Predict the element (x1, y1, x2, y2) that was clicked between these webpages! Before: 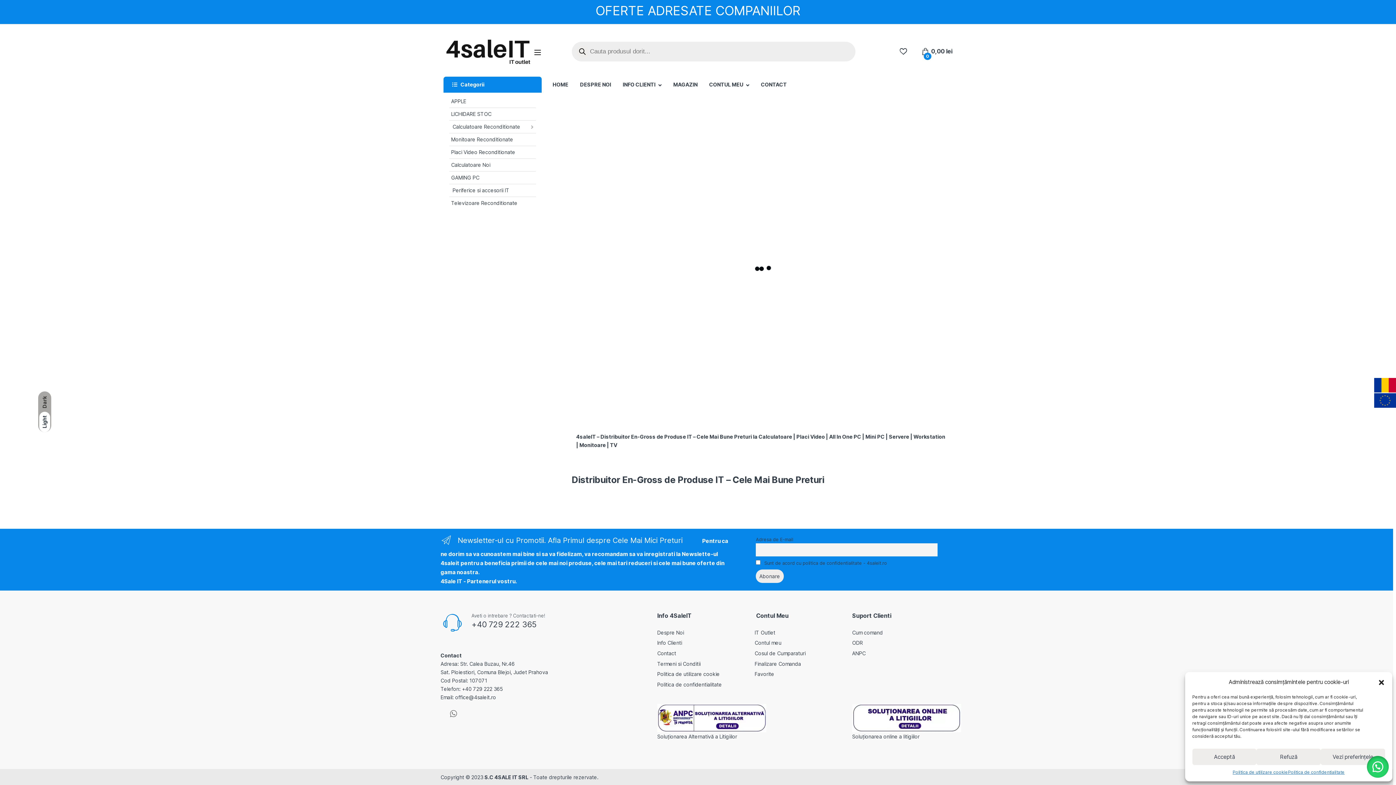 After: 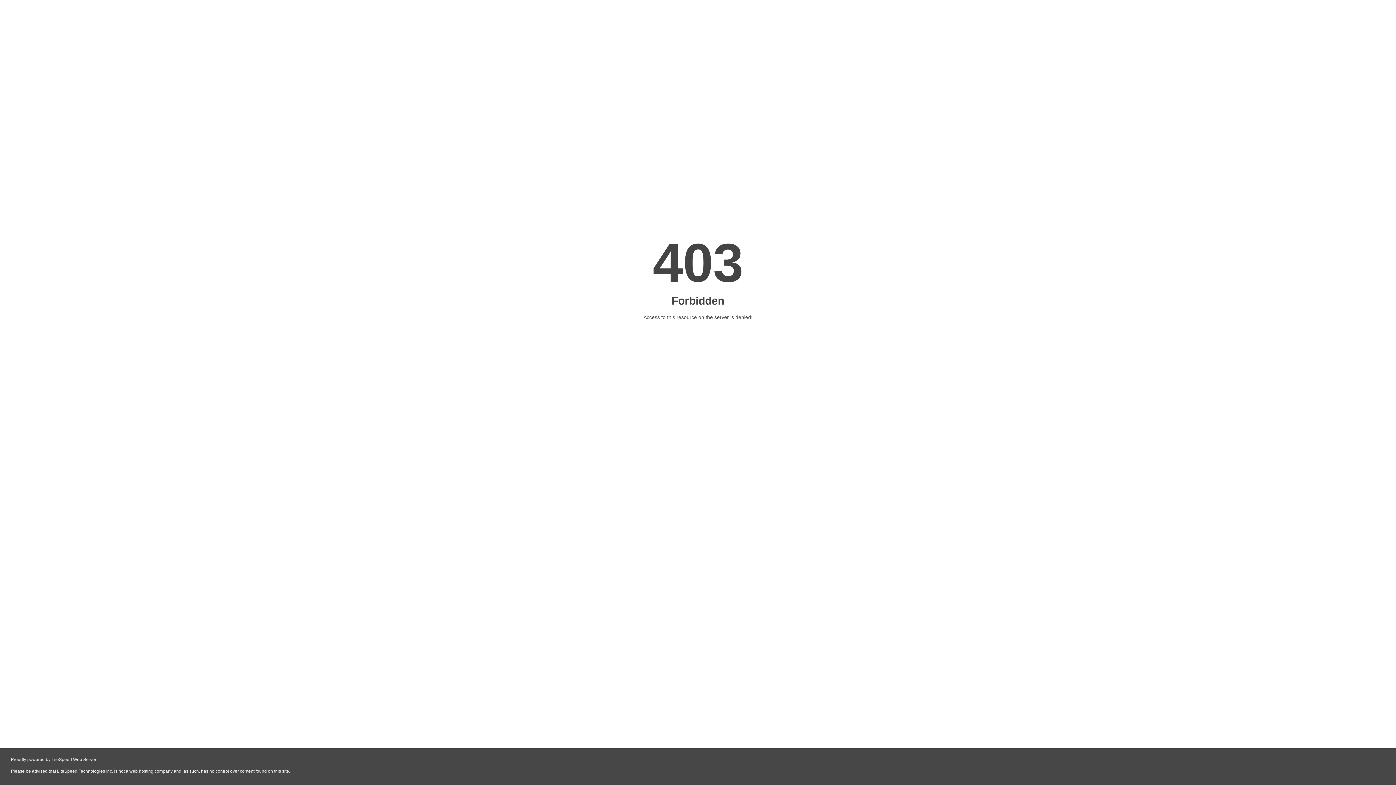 Action: bbox: (657, 714, 766, 720)